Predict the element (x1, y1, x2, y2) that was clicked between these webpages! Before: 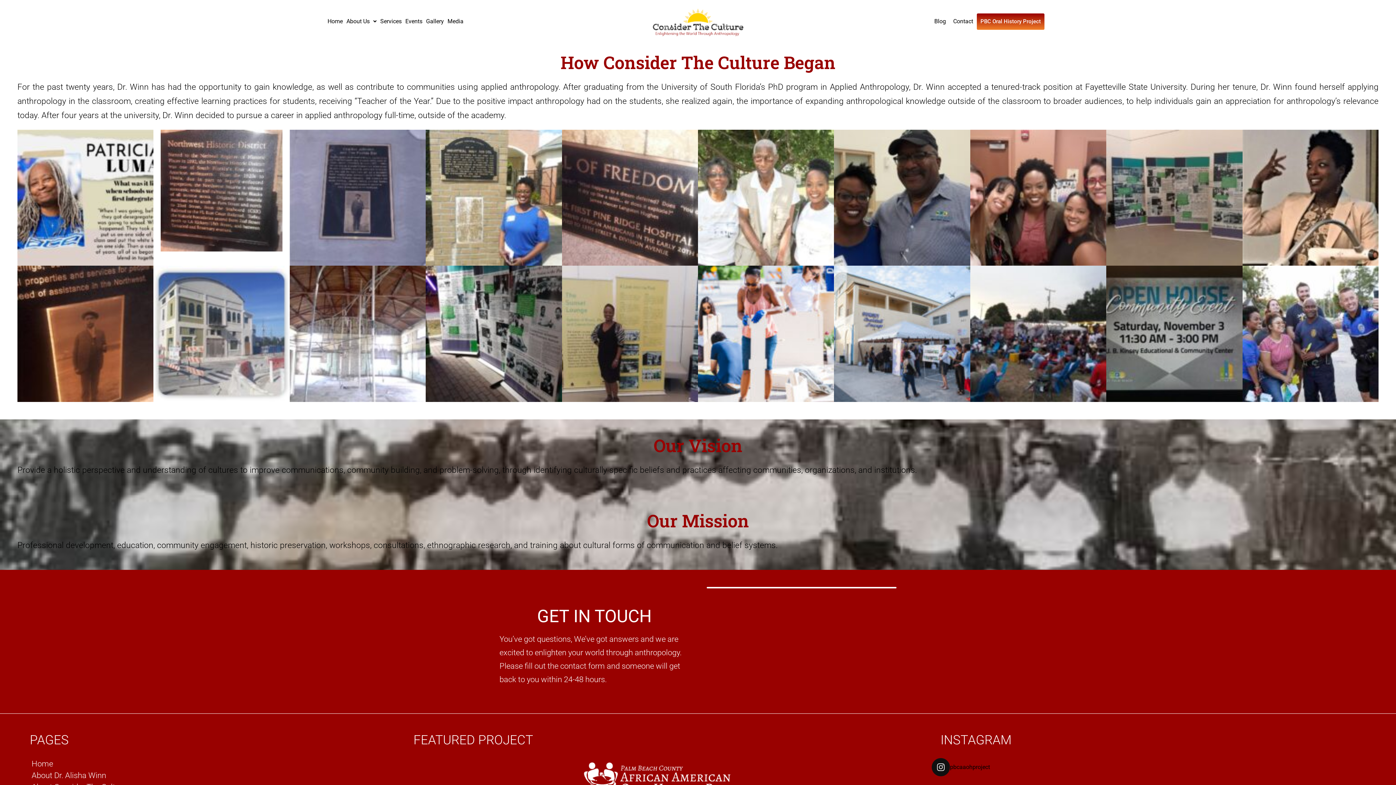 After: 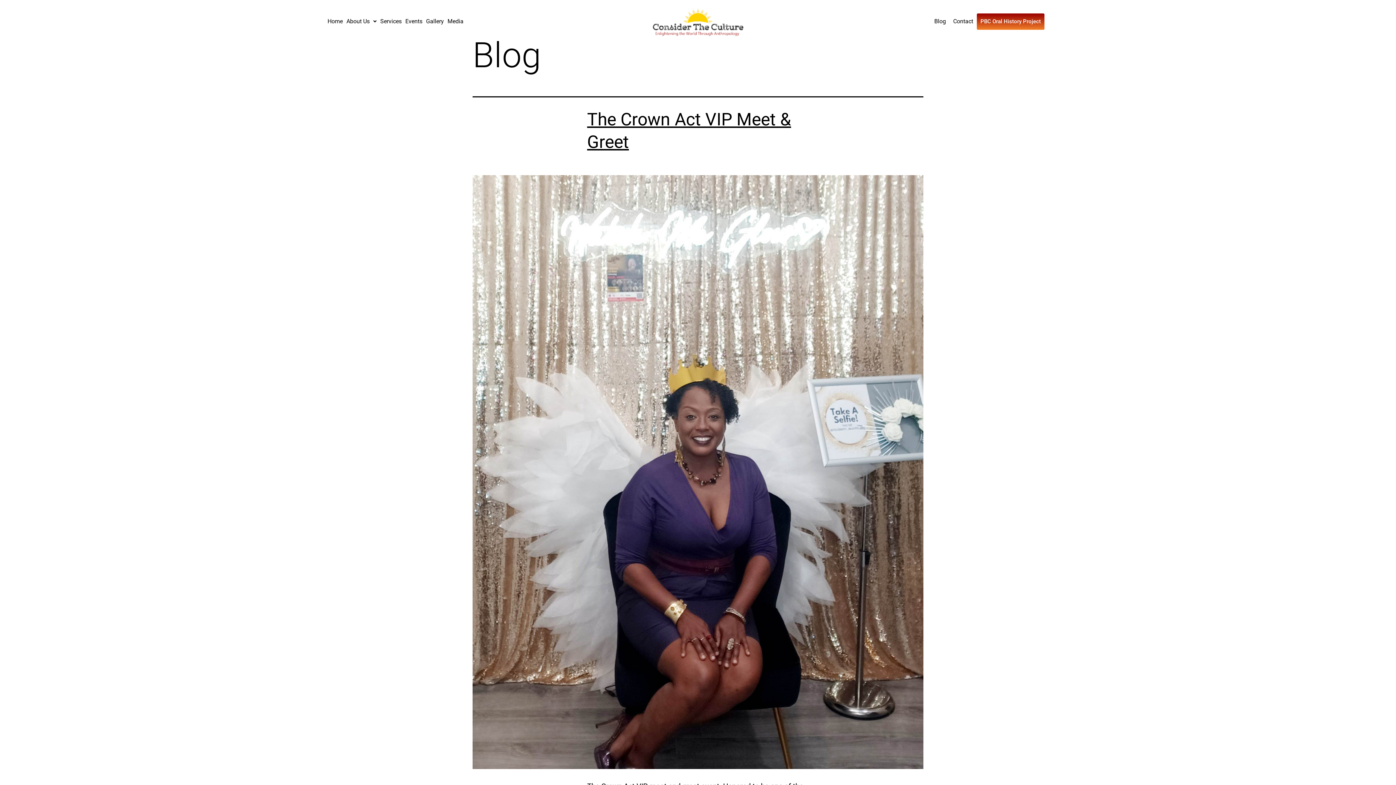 Action: label: Blog bbox: (930, 13, 949, 29)